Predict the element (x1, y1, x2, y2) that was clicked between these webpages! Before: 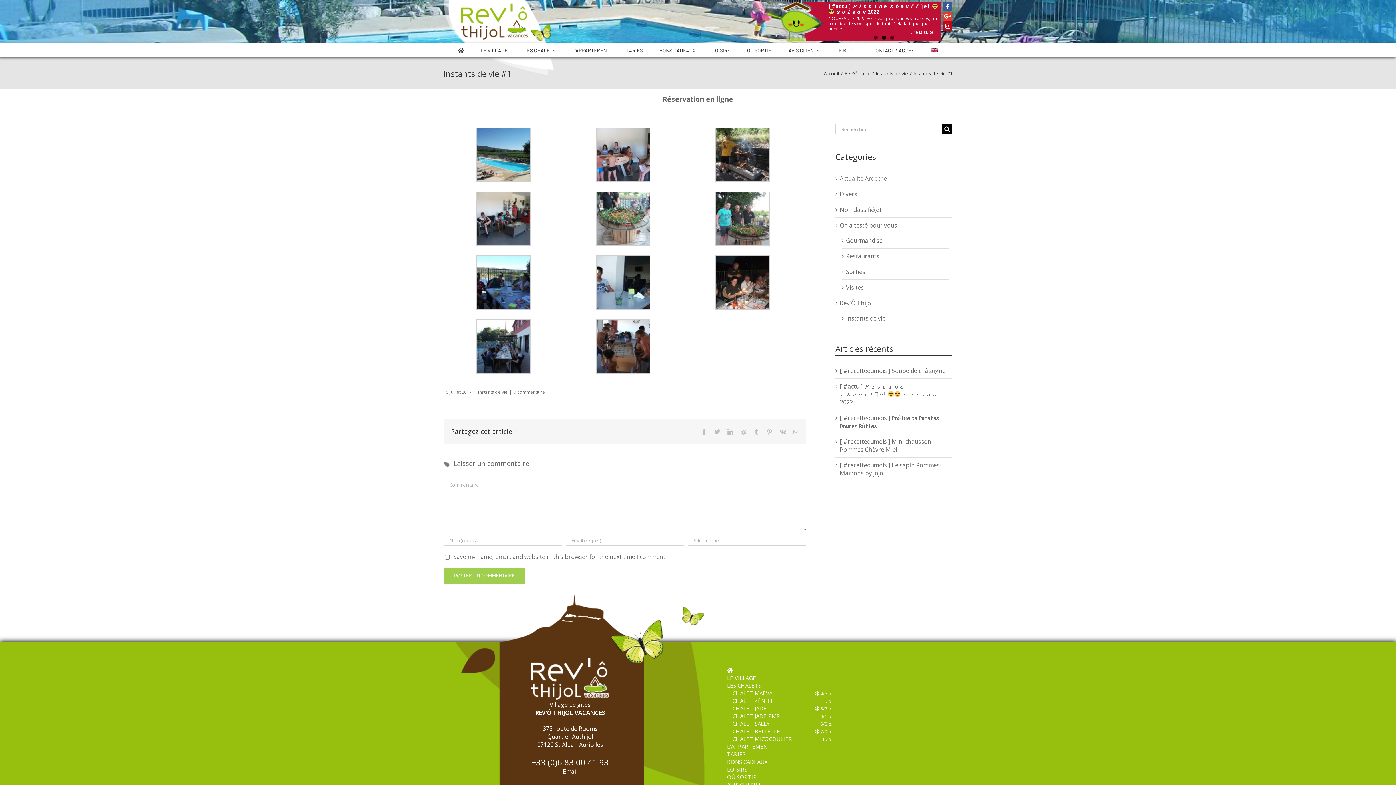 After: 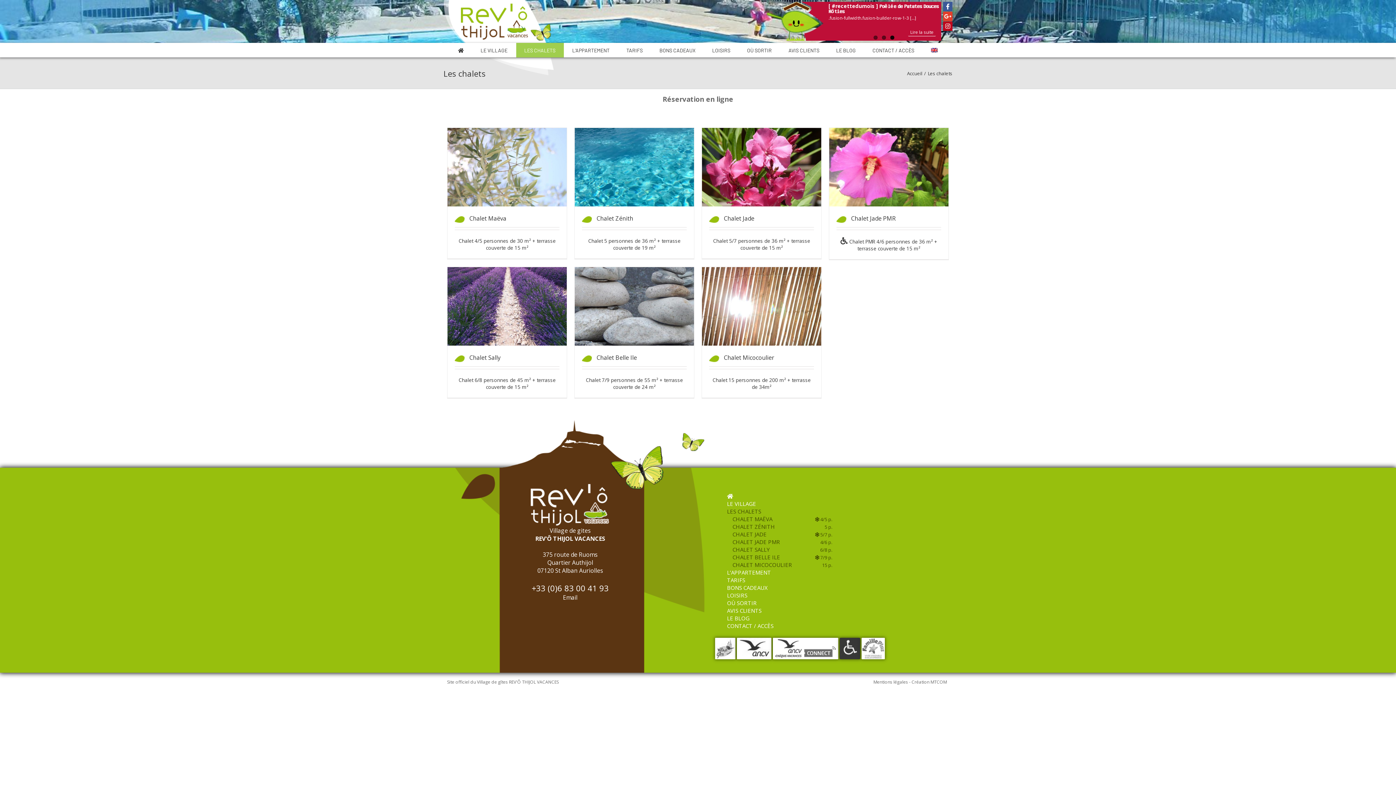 Action: bbox: (516, 42, 563, 57) label: LES CHALETS